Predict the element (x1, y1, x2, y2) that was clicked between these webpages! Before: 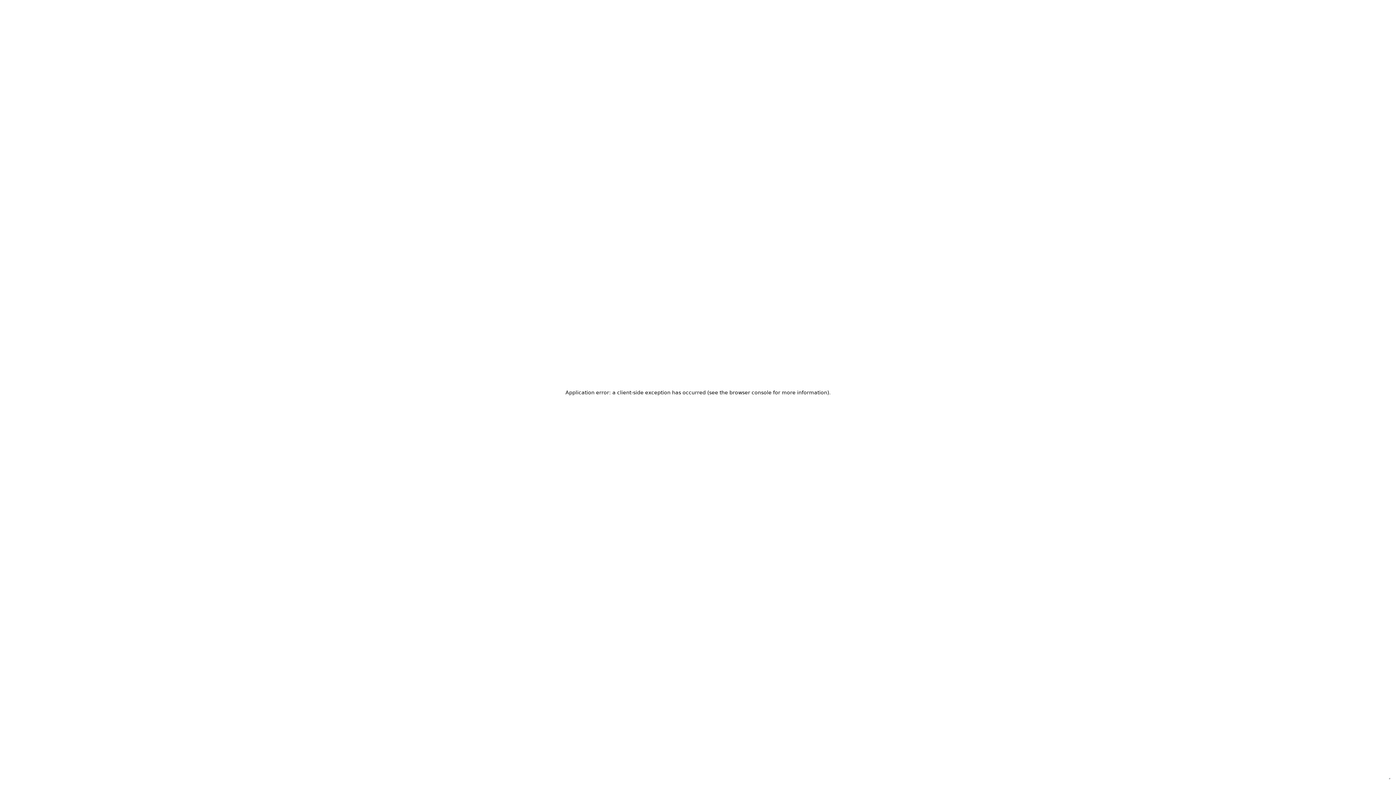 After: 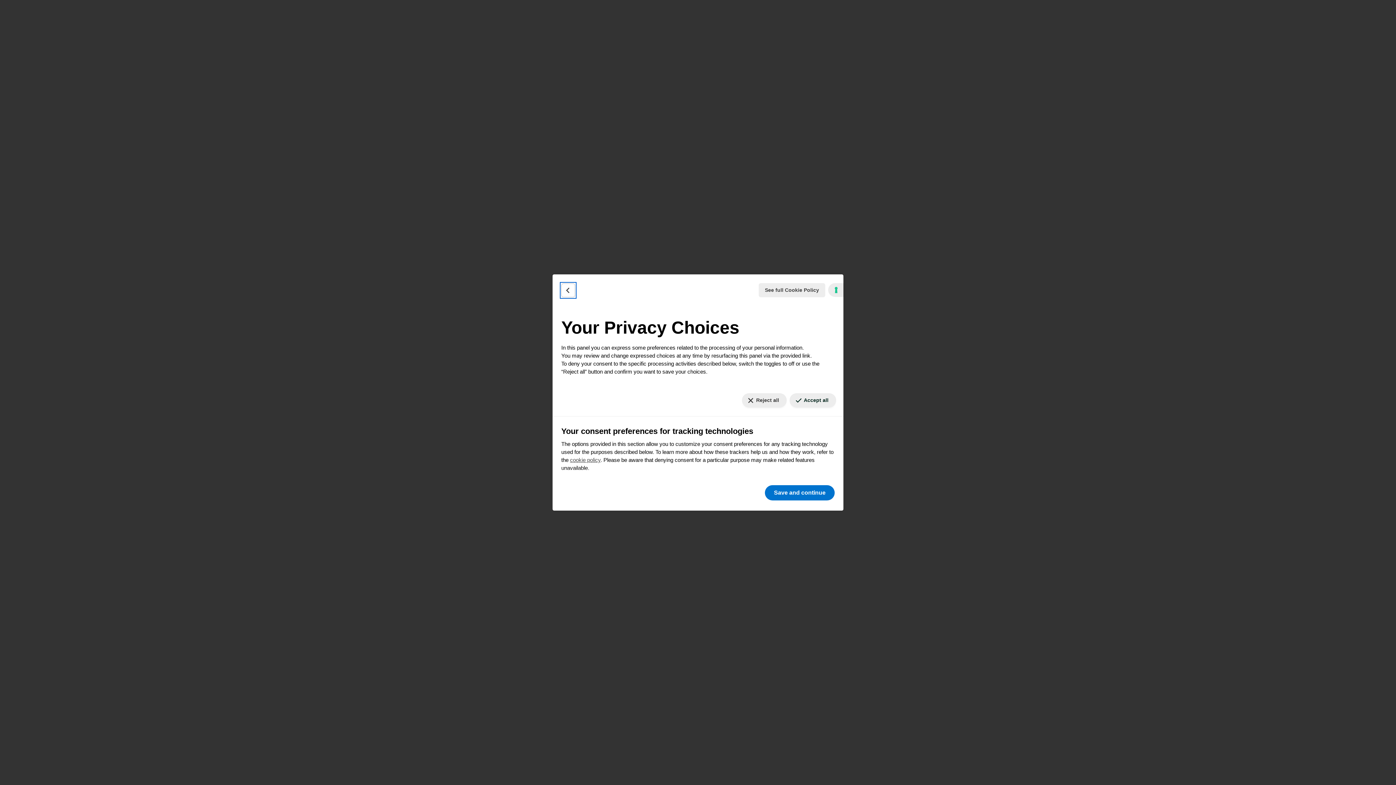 Action: bbox: (1389, 778, 1390, 779) label: Your consent preferences for tracking technologies